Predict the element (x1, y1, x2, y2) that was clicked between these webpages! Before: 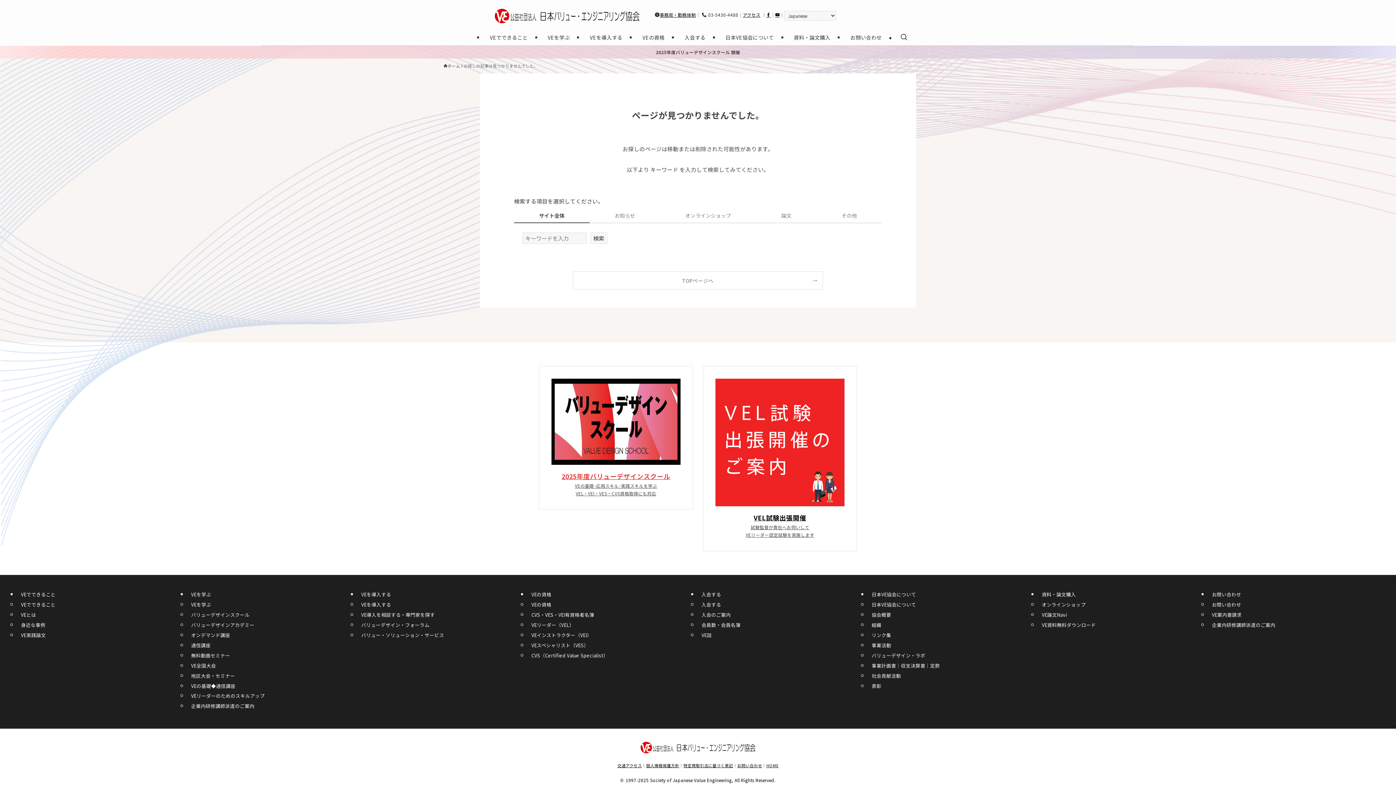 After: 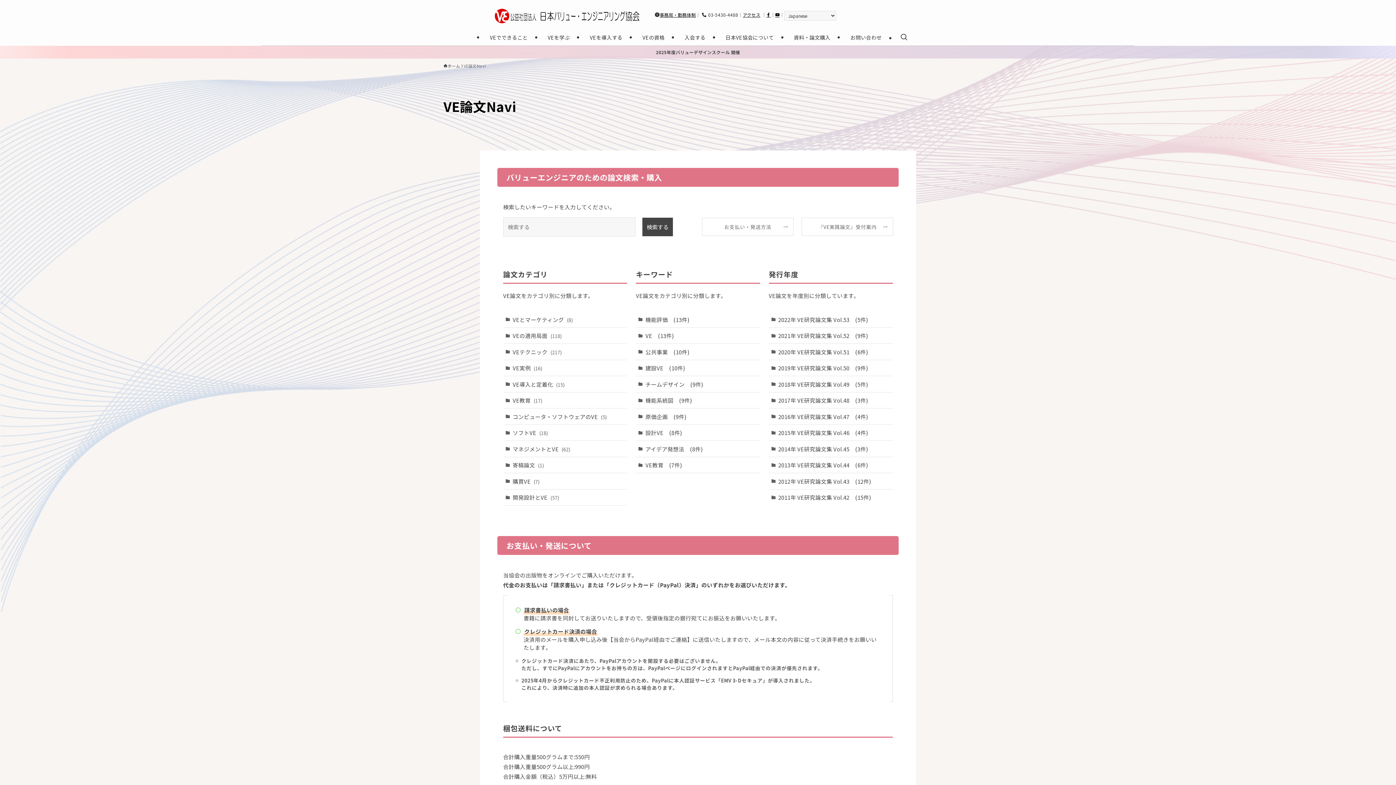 Action: bbox: (1038, 610, 1208, 620) label: VE論文Navi